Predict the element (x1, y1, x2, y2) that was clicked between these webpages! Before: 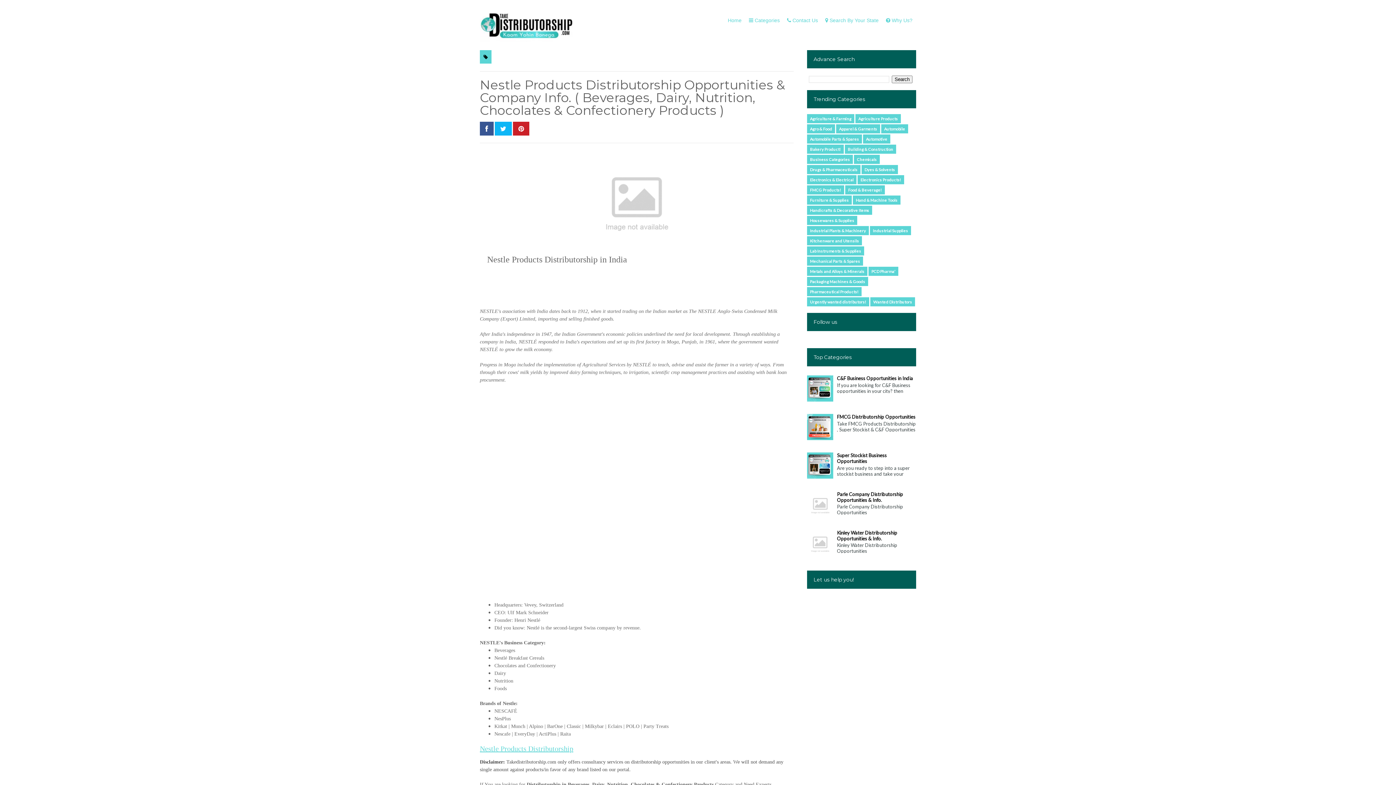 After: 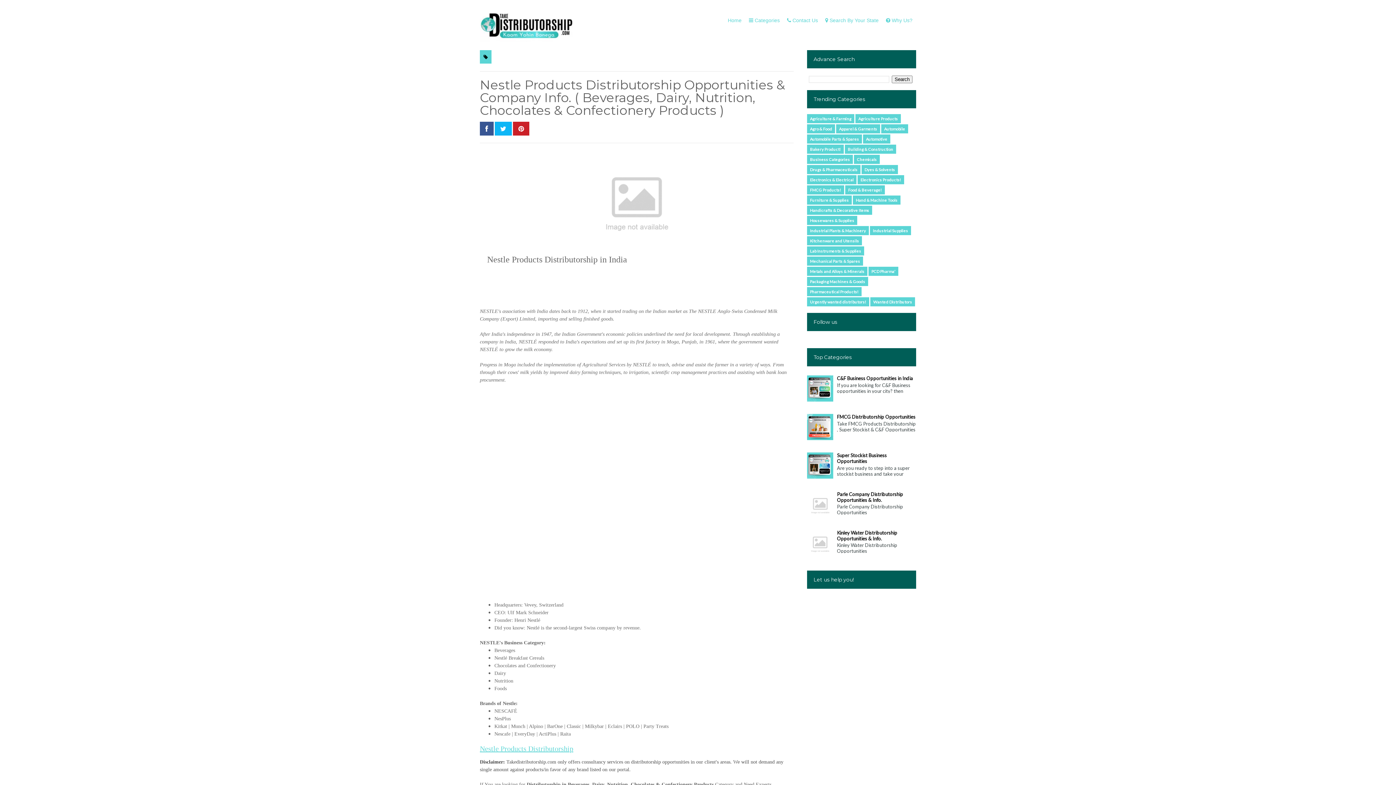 Action: bbox: (807, 551, 835, 557)